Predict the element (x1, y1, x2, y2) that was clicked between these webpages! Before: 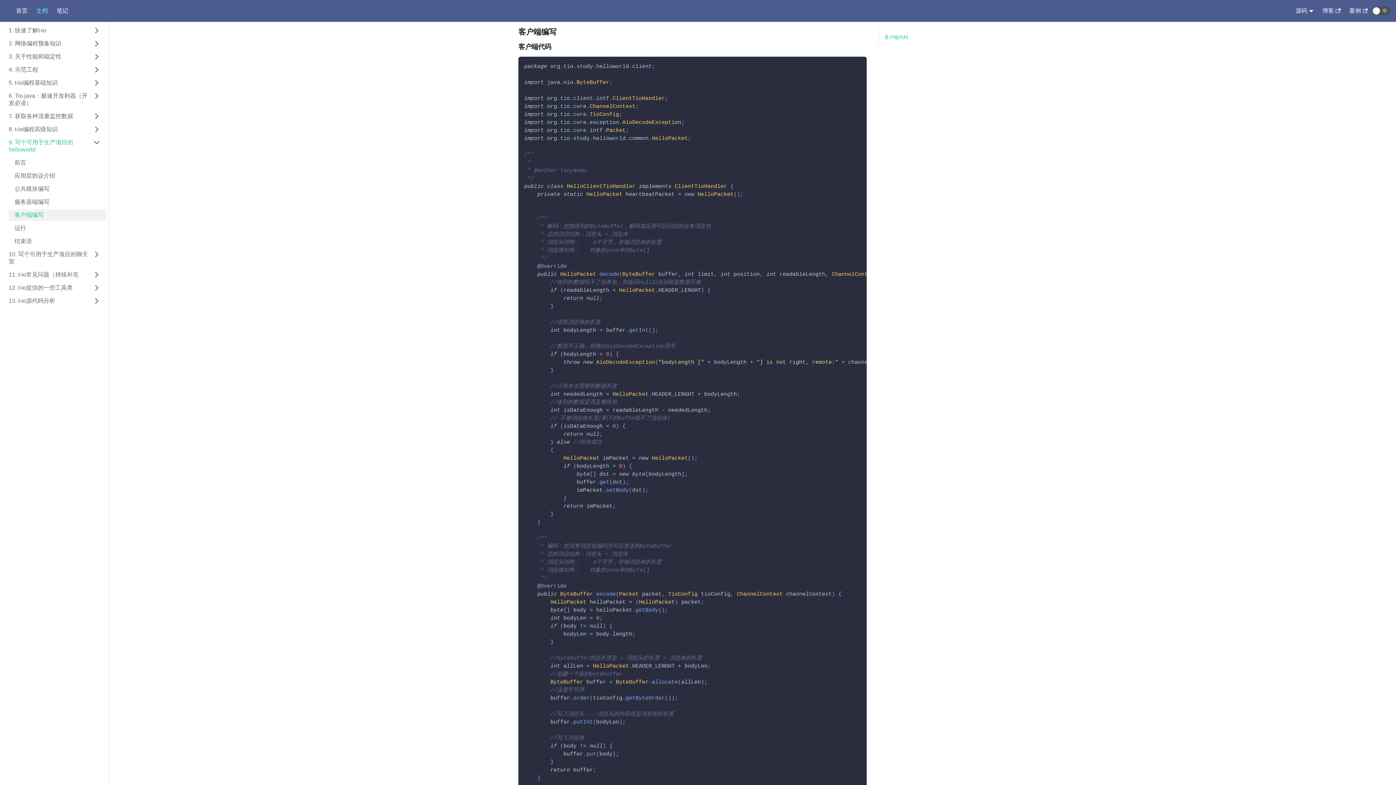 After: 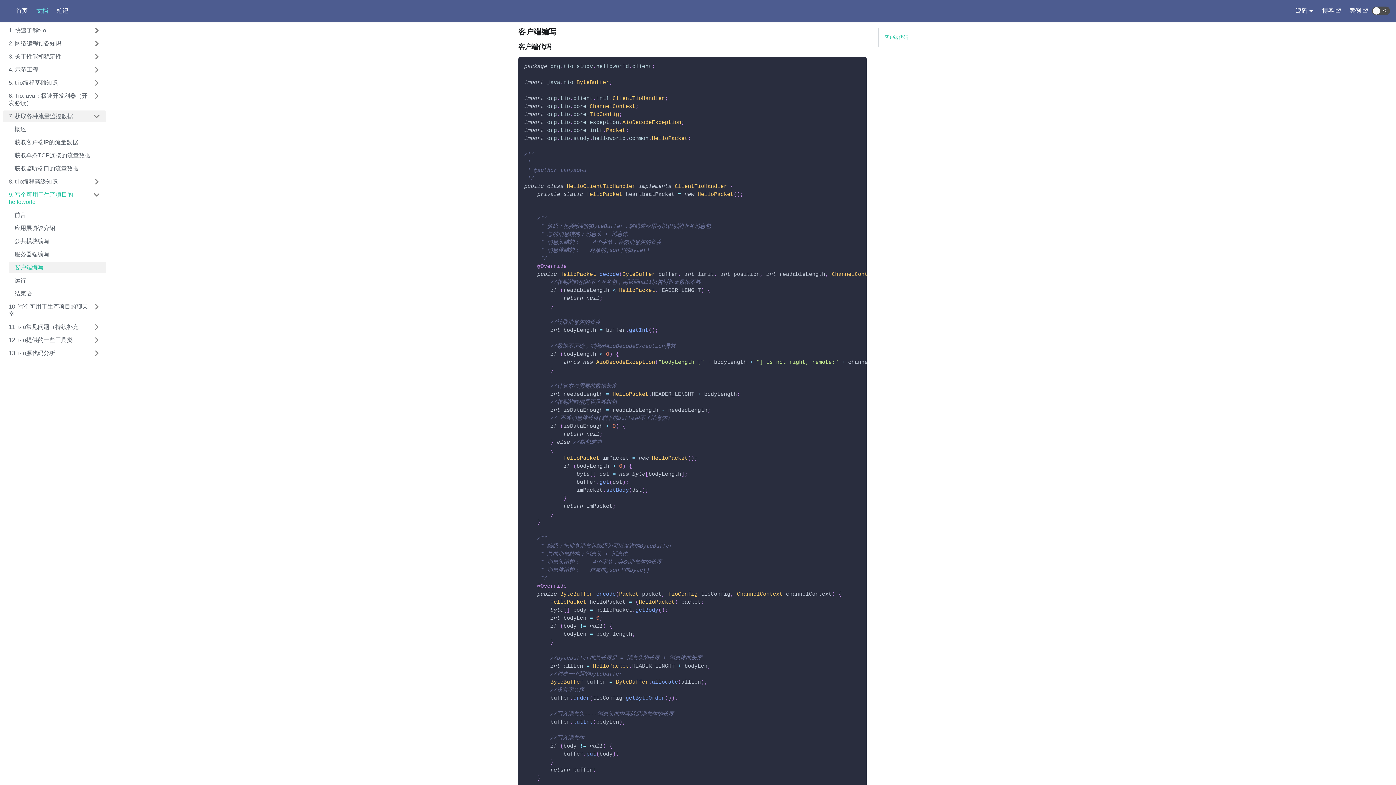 Action: label: 7. 获取各种流量监控数据 bbox: (2, 110, 106, 122)